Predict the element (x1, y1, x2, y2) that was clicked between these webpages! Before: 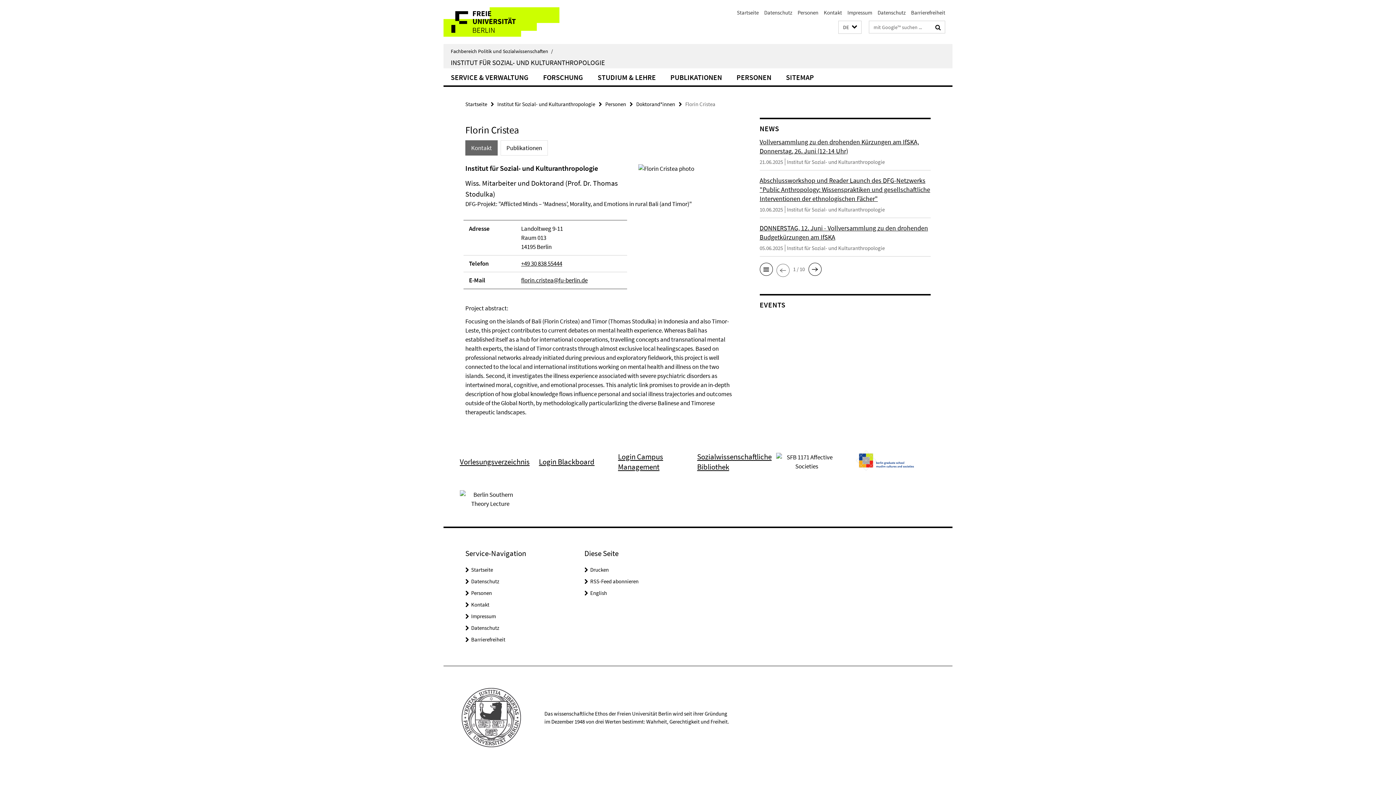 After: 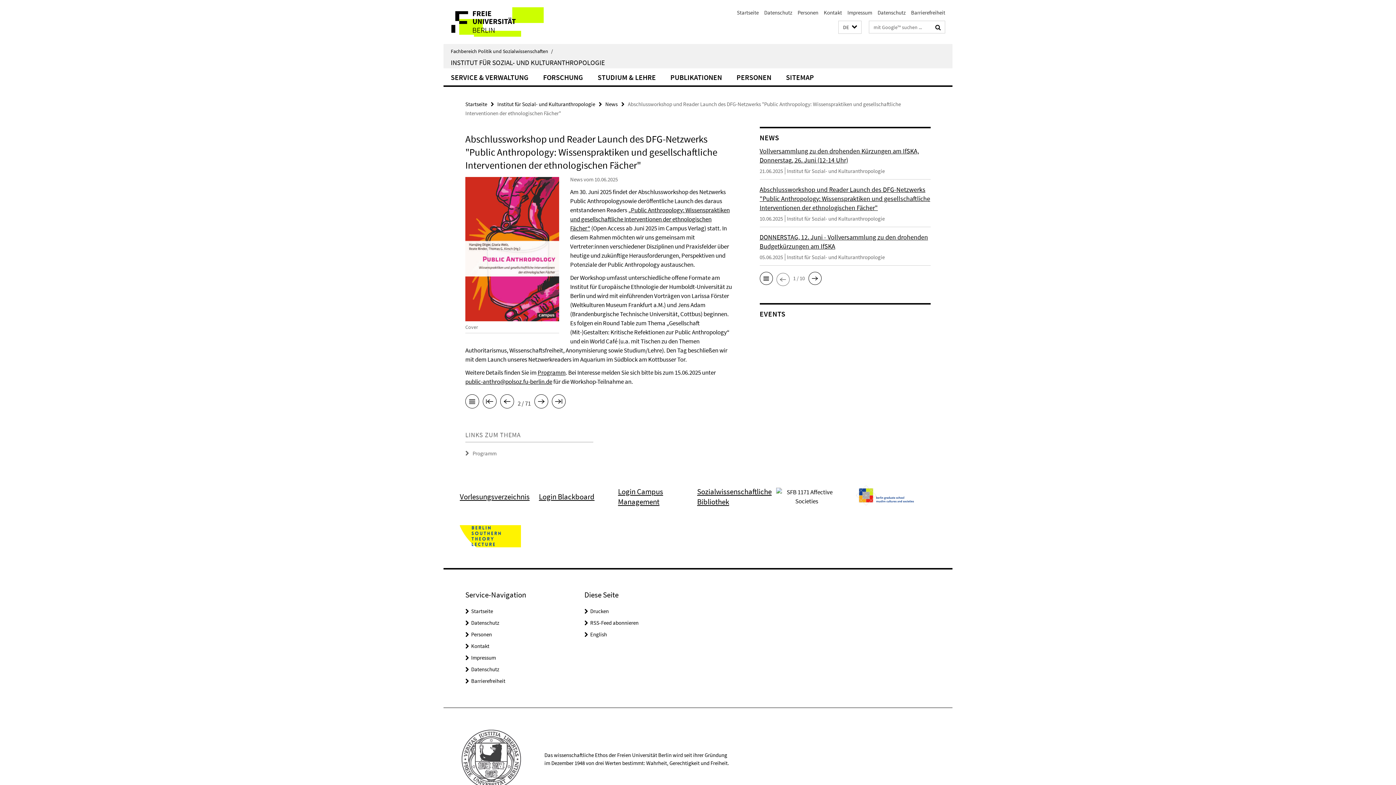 Action: bbox: (759, 176, 930, 218) label: Abschlussworkshop und Reader Launch des DFG-Netzwerks "Public Anthropology: Wissenspraktiken und gesellschaftliche Interventionen der ethnologischen Fächer"

10.06.2025Institut für Sozial- und Kulturanthropologie